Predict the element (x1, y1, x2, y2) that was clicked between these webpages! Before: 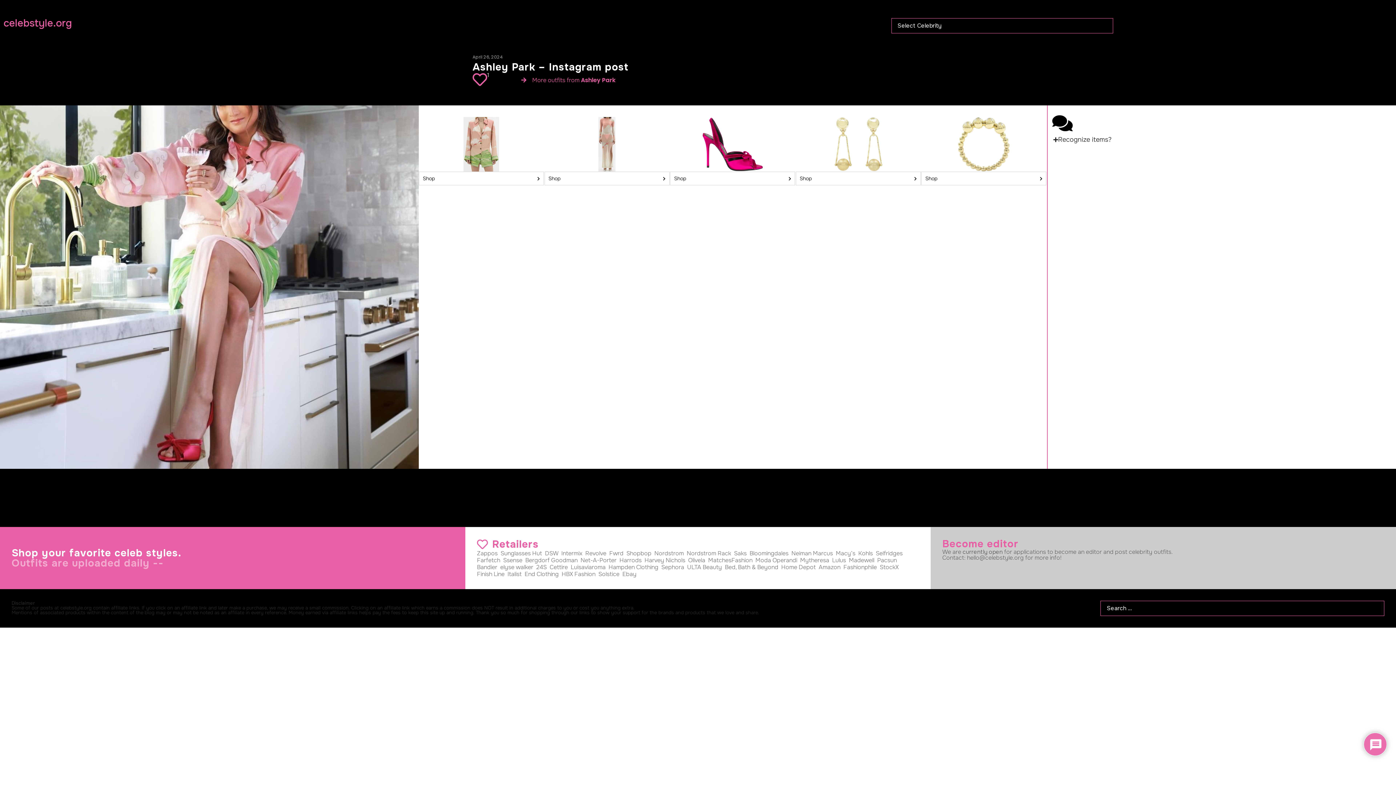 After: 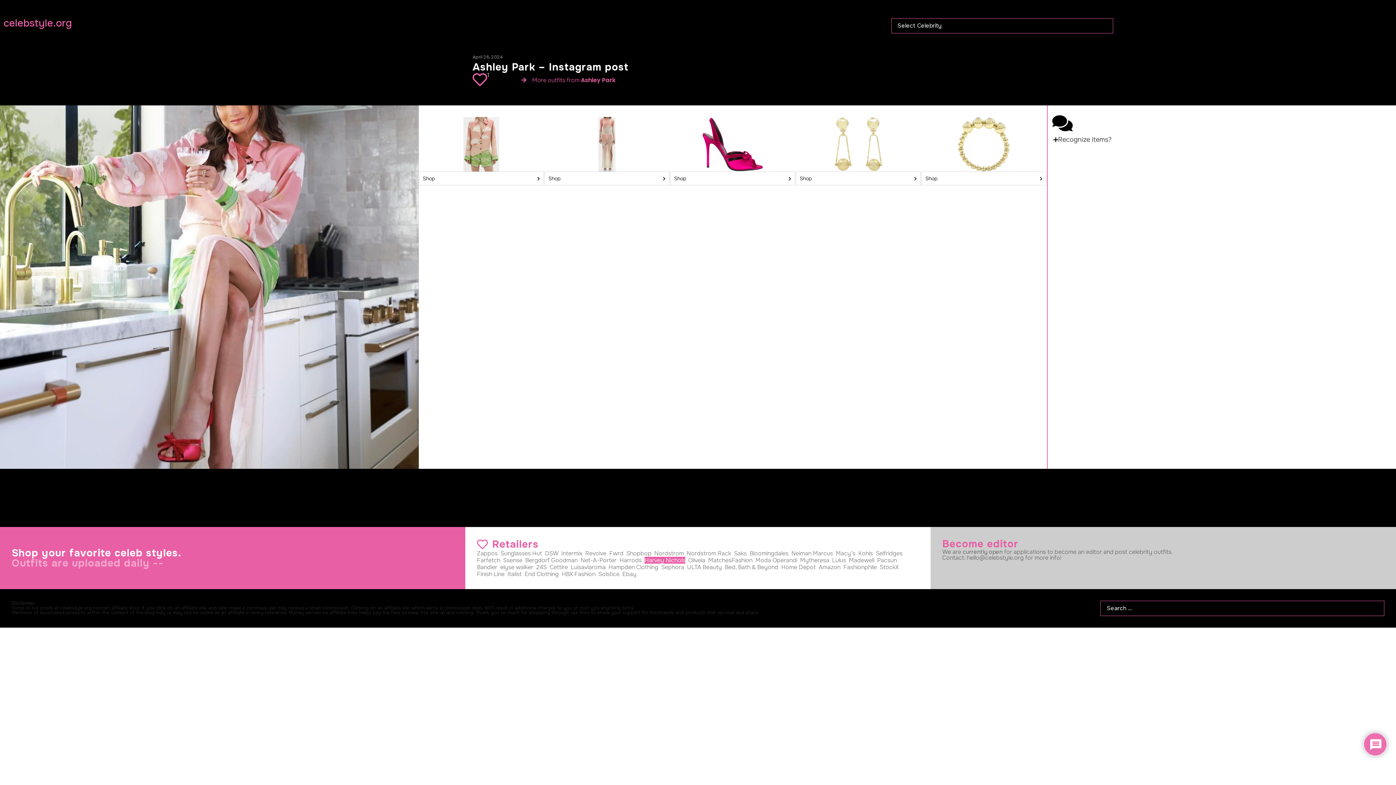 Action: bbox: (644, 556, 685, 564) label: Harvey Nichols